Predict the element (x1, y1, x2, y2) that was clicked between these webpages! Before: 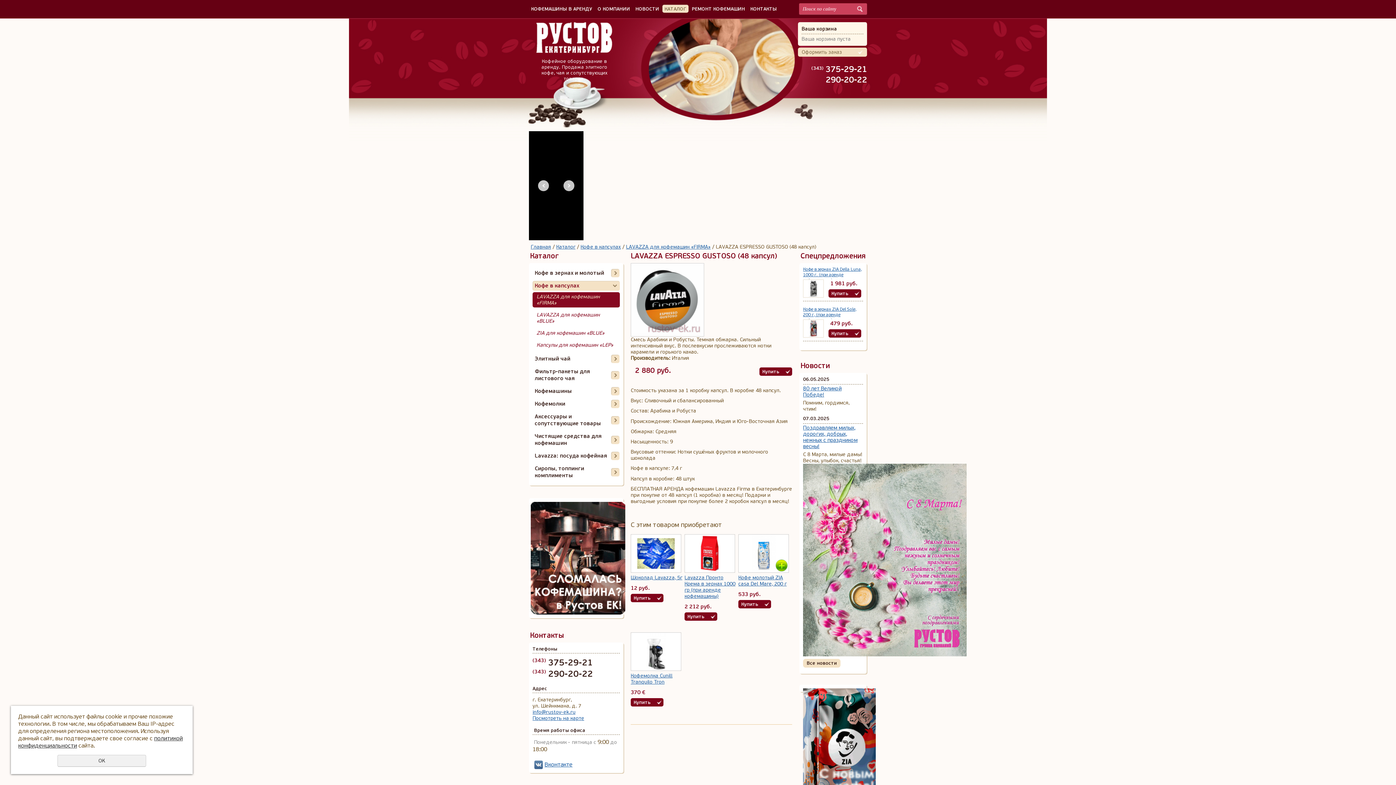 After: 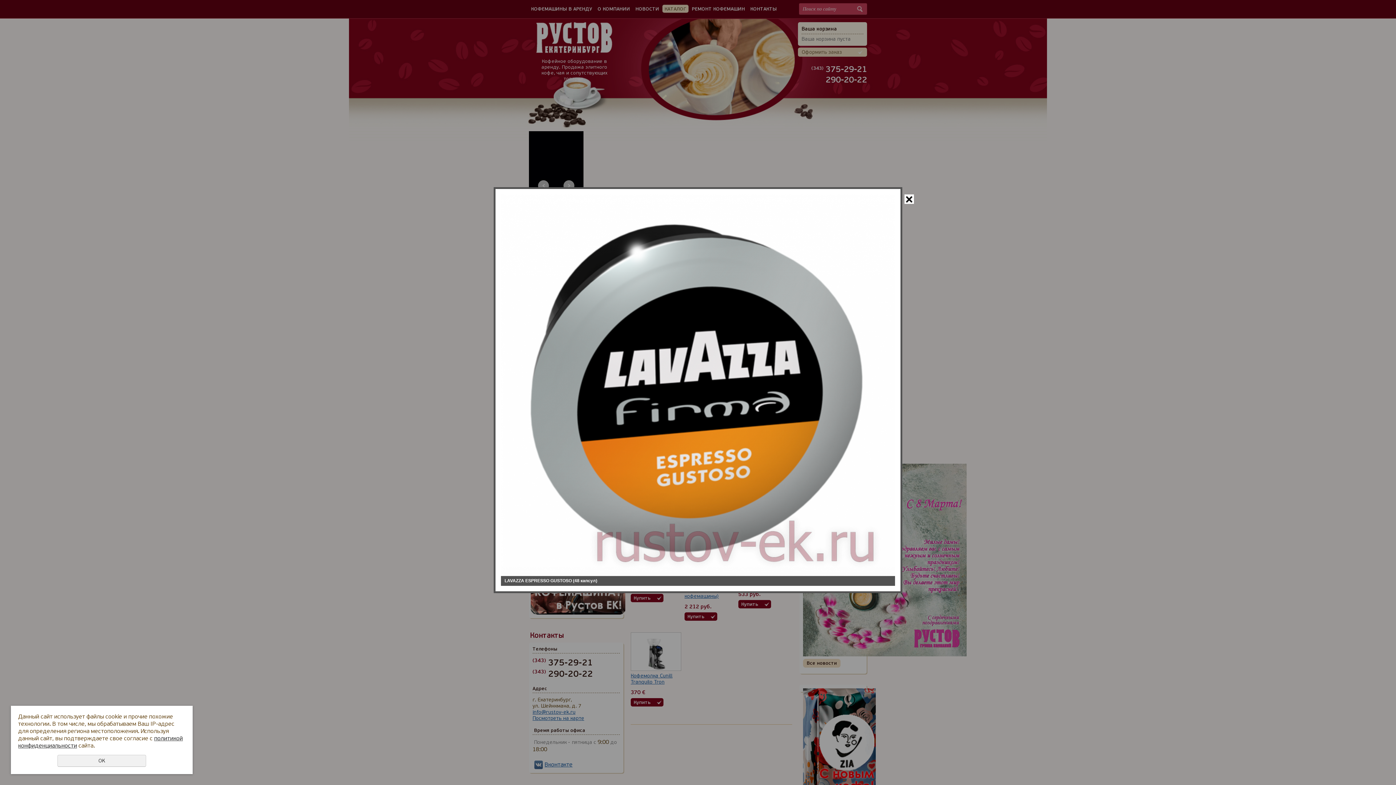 Action: bbox: (631, 264, 704, 335)